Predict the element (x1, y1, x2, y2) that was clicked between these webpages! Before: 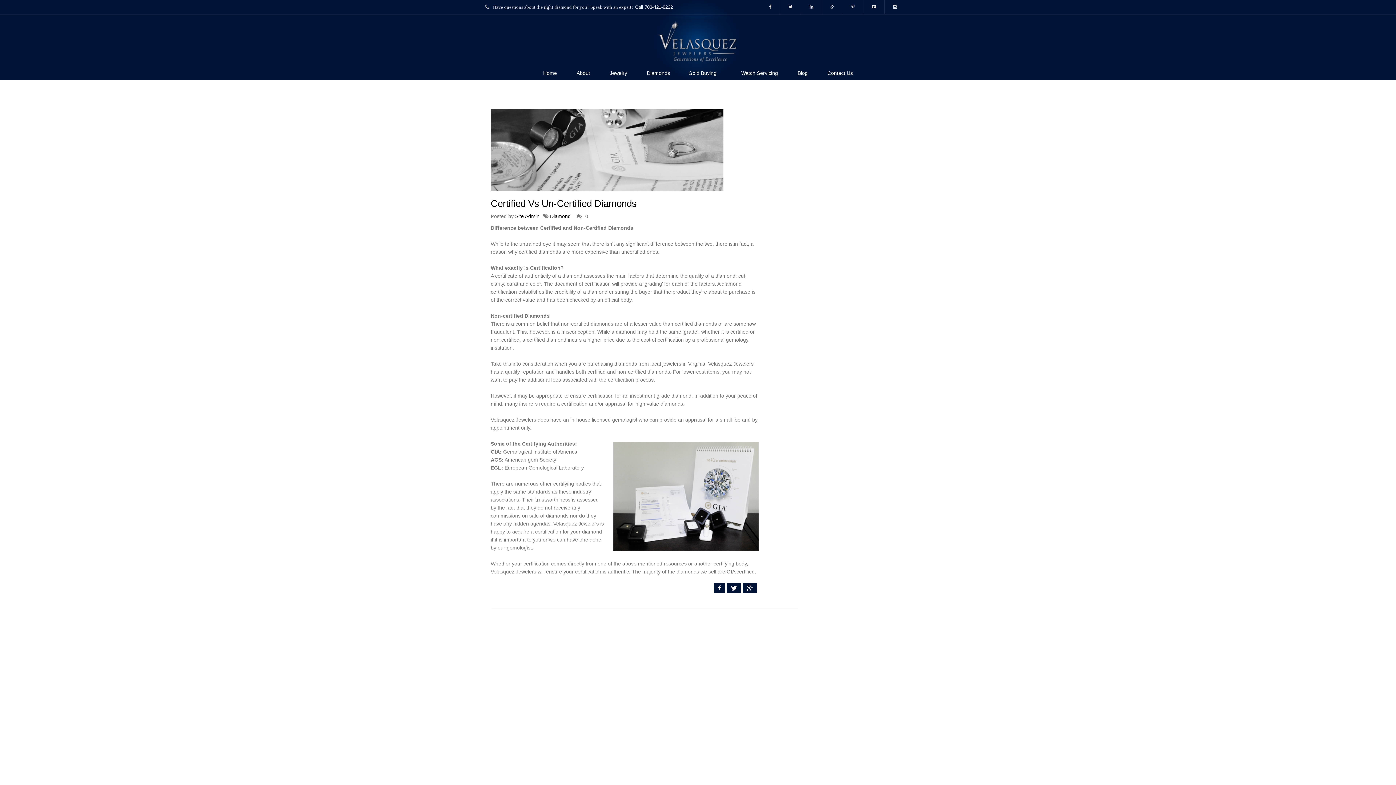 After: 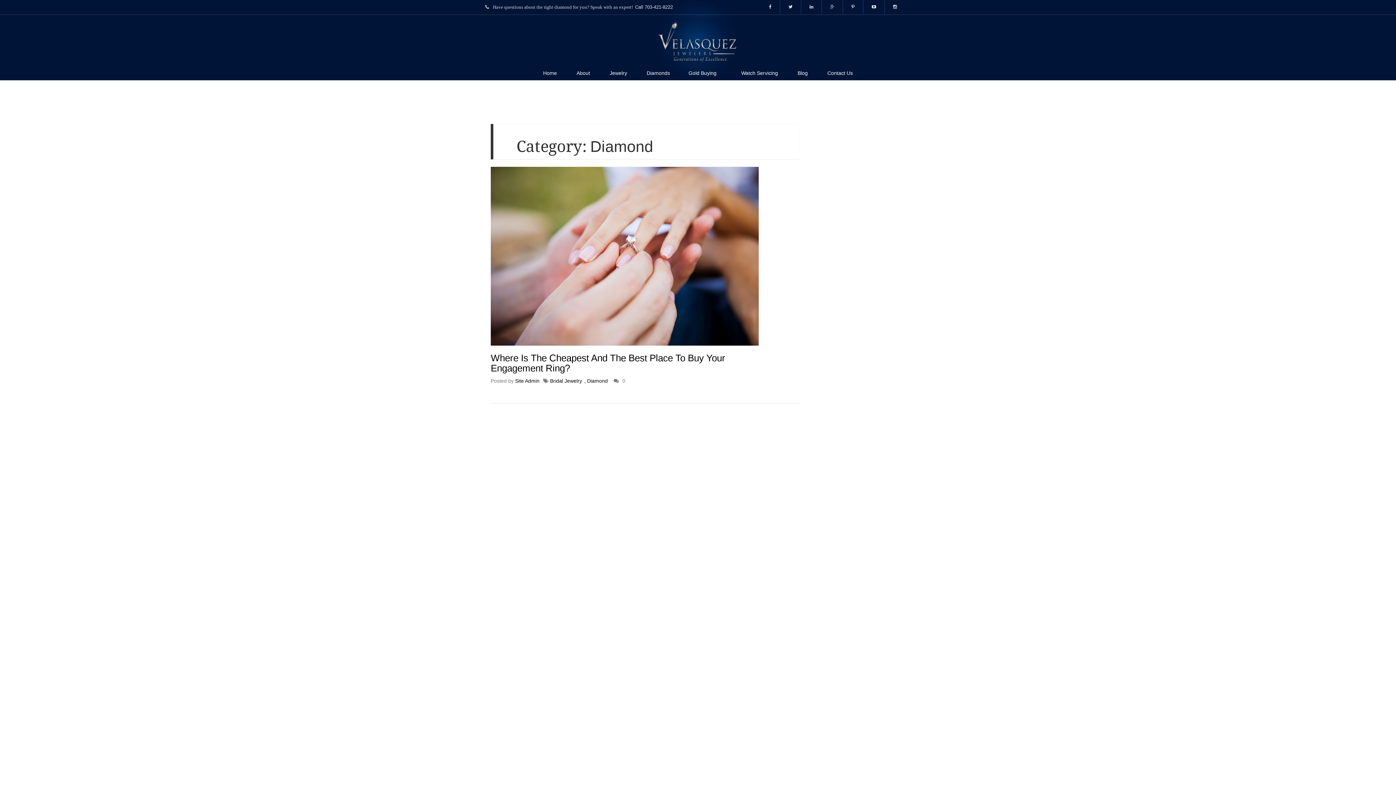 Action: label: Diamond bbox: (550, 212, 570, 220)